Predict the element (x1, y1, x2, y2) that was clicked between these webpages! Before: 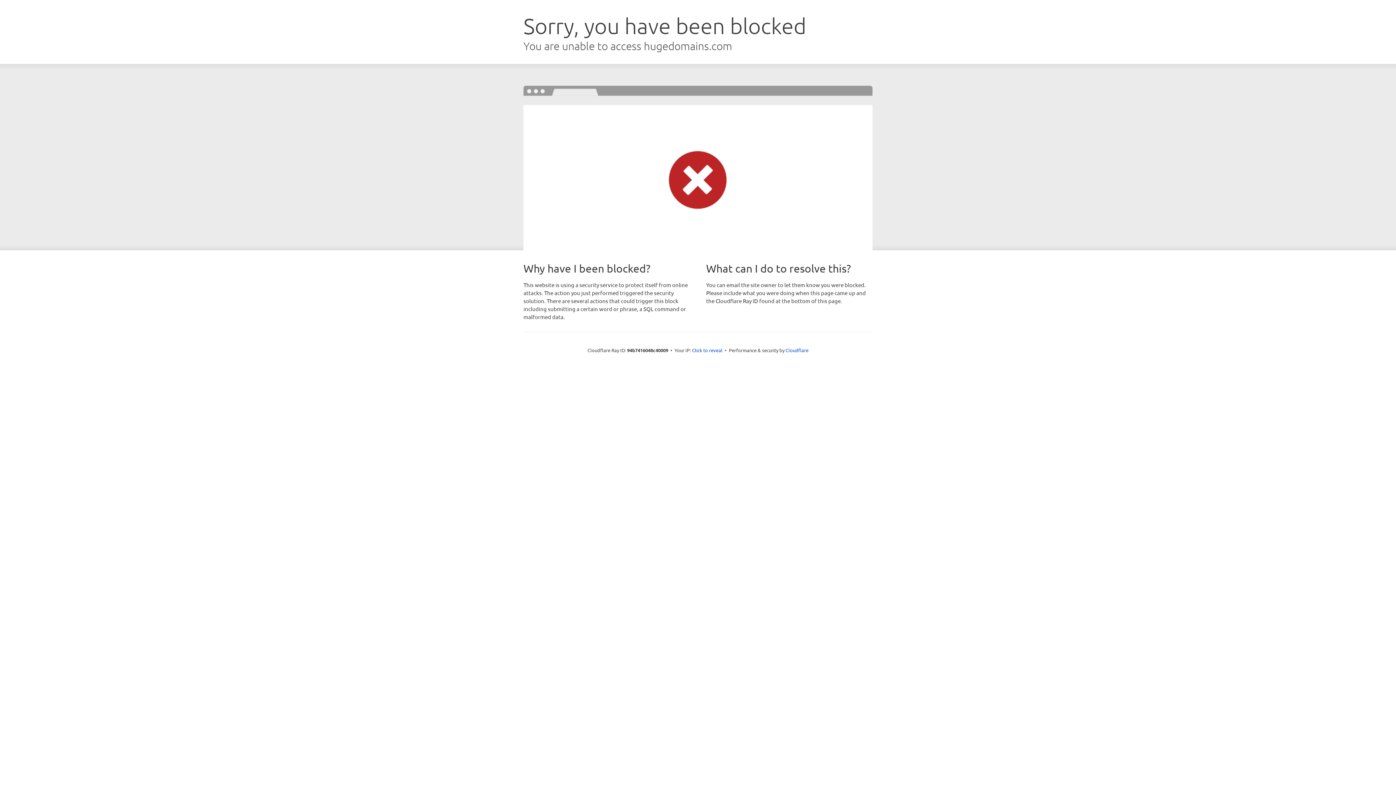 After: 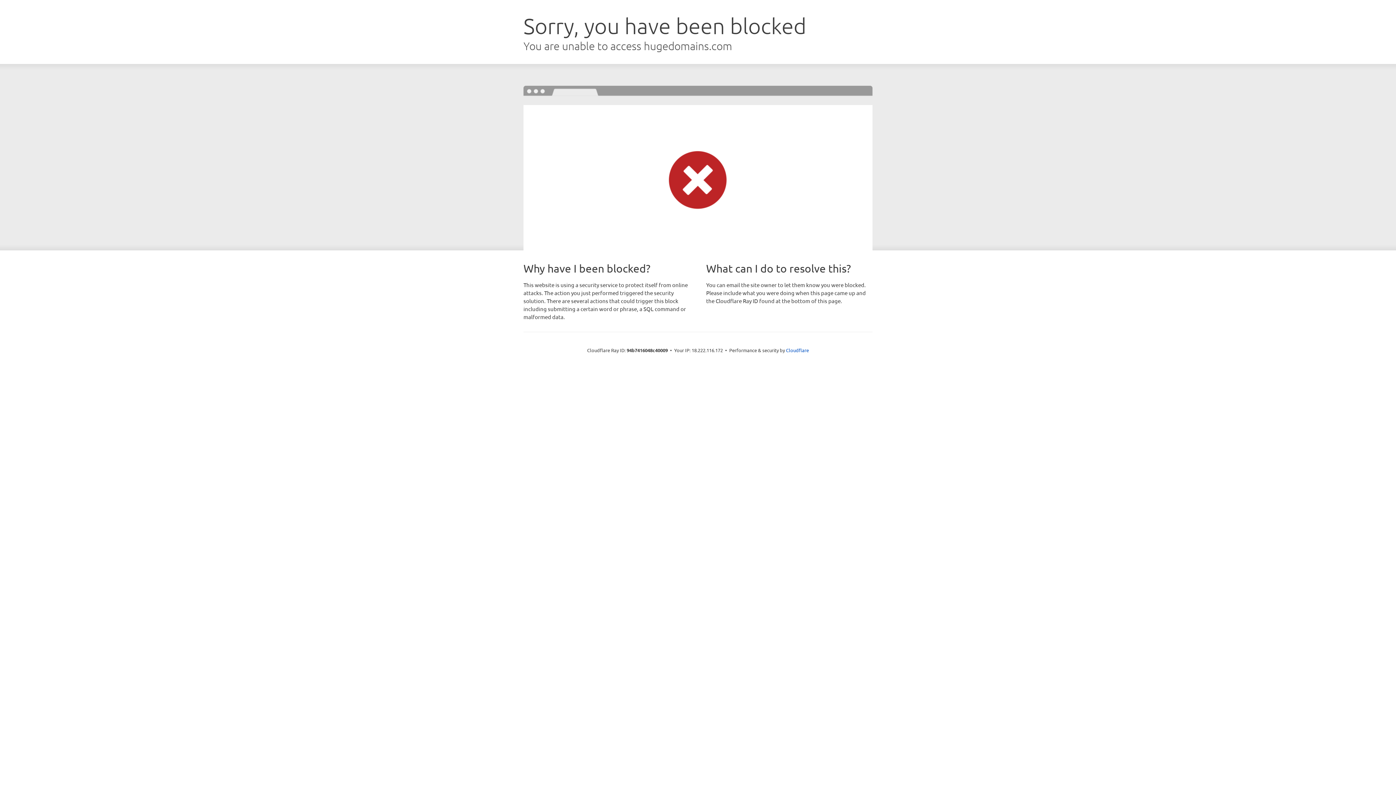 Action: label: Click to reveal bbox: (692, 346, 722, 353)